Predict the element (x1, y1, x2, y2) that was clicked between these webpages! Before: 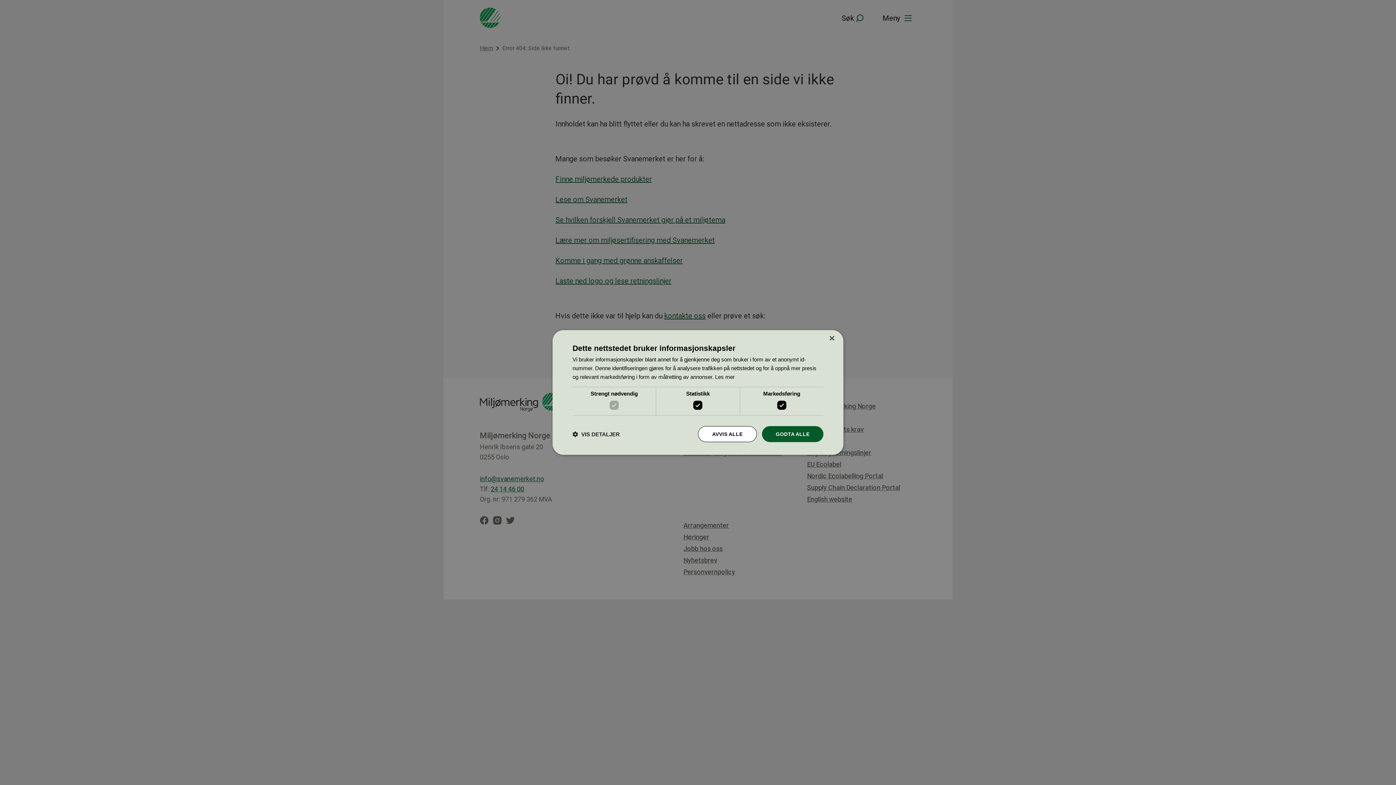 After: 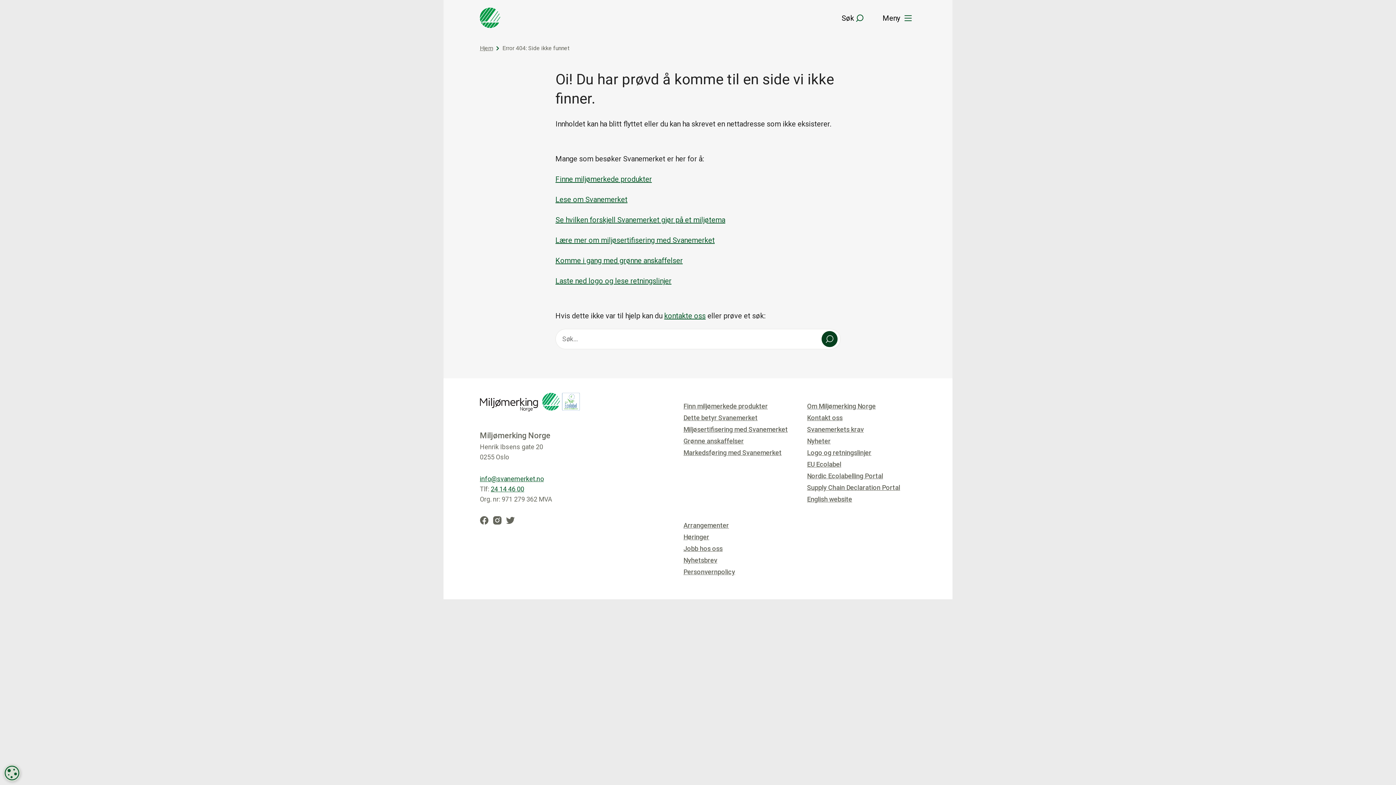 Action: label: Close bbox: (829, 336, 834, 341)